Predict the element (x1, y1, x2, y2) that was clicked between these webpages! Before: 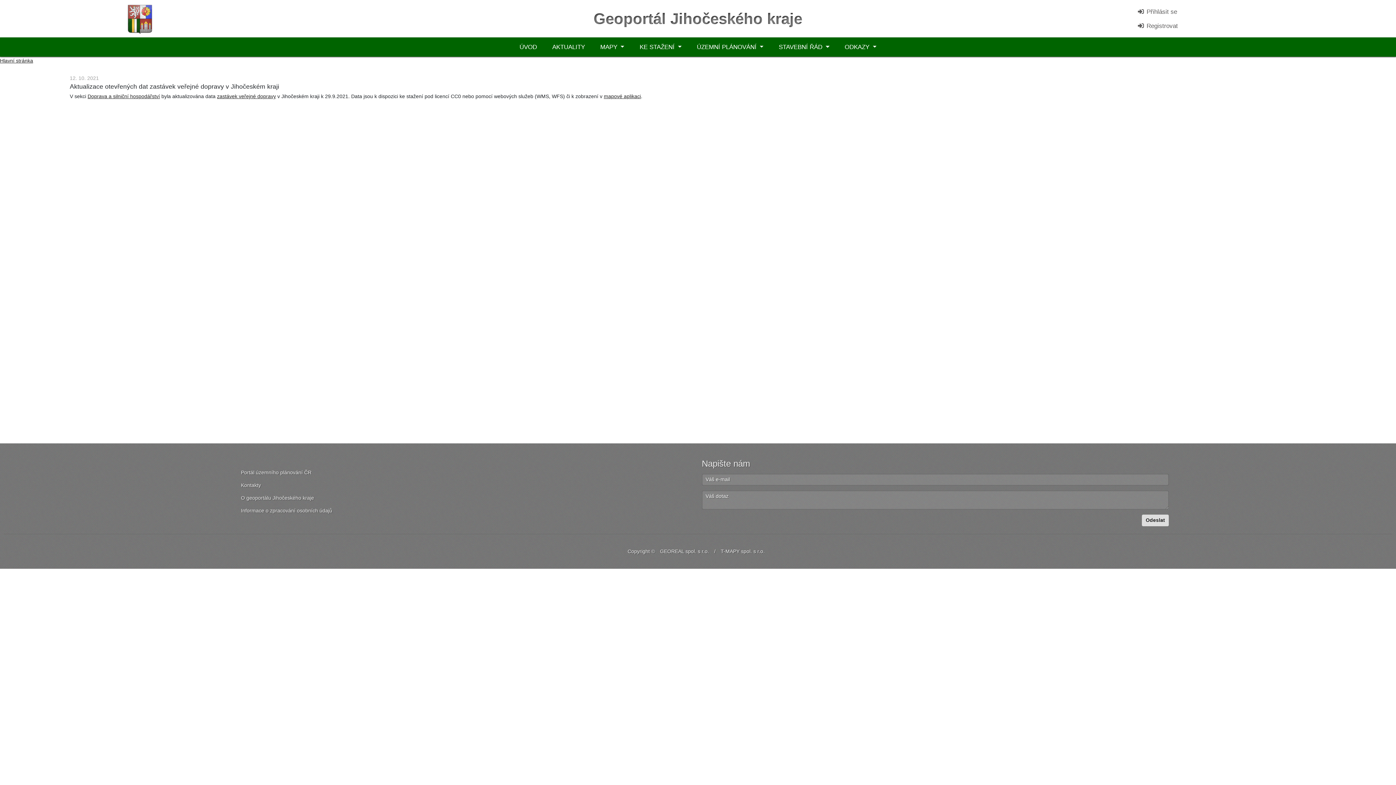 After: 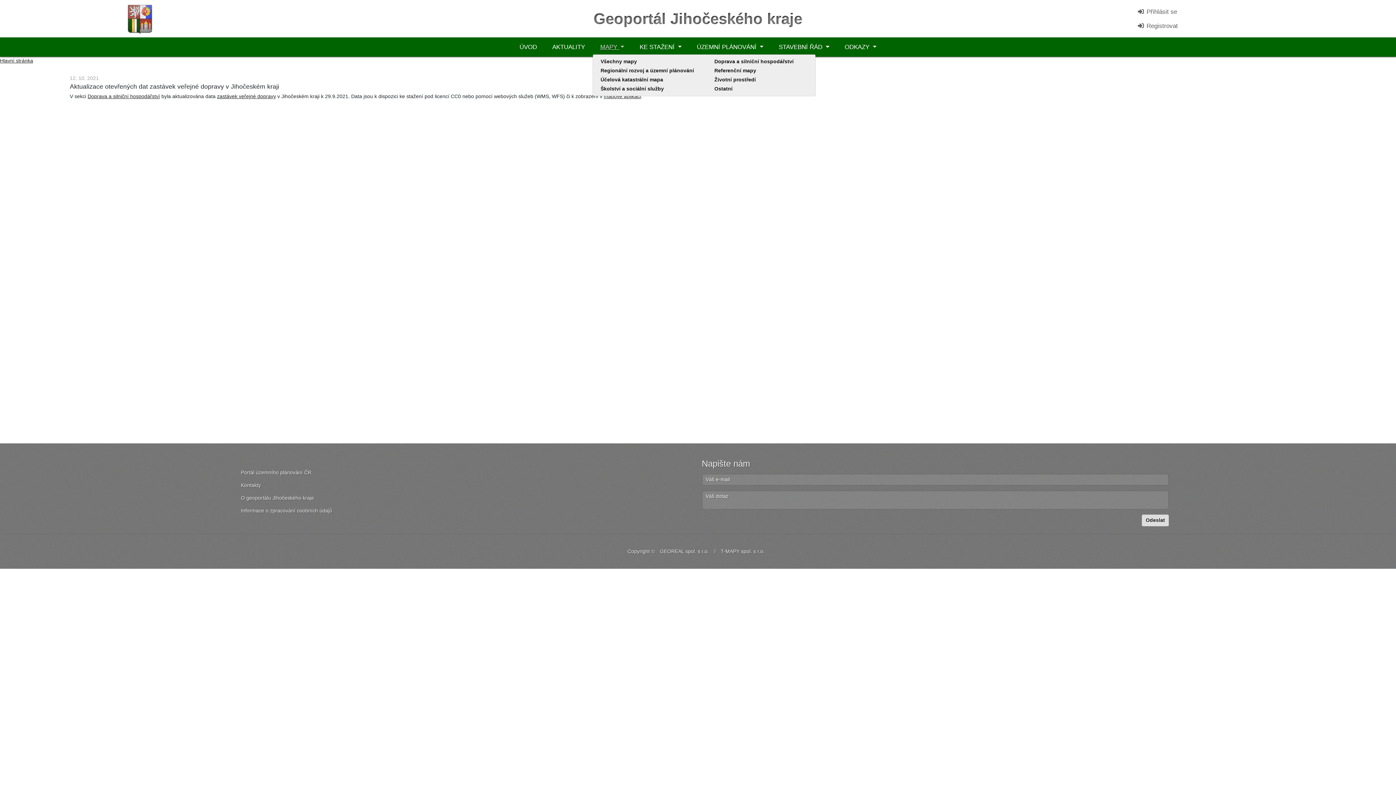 Action: bbox: (597, 40, 627, 54) label: MAPY 